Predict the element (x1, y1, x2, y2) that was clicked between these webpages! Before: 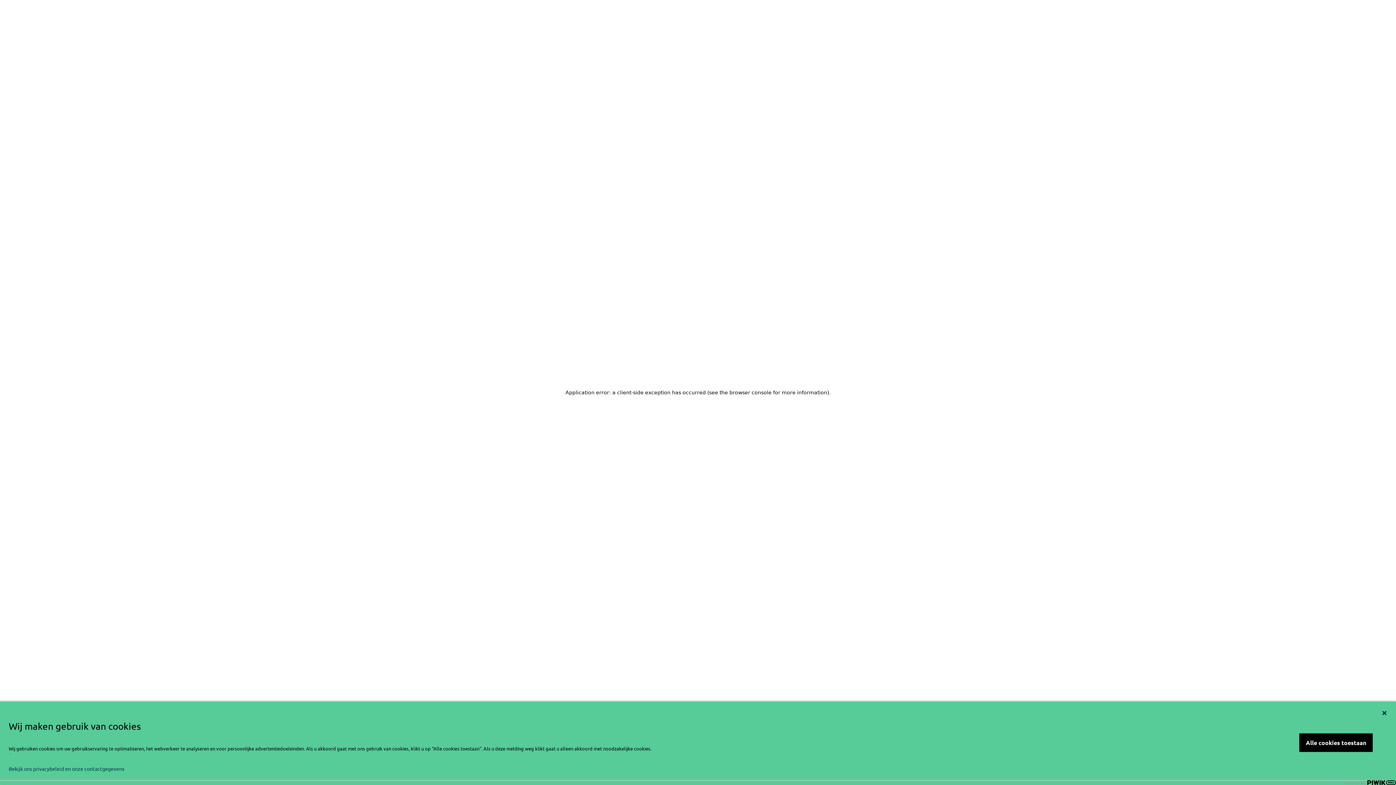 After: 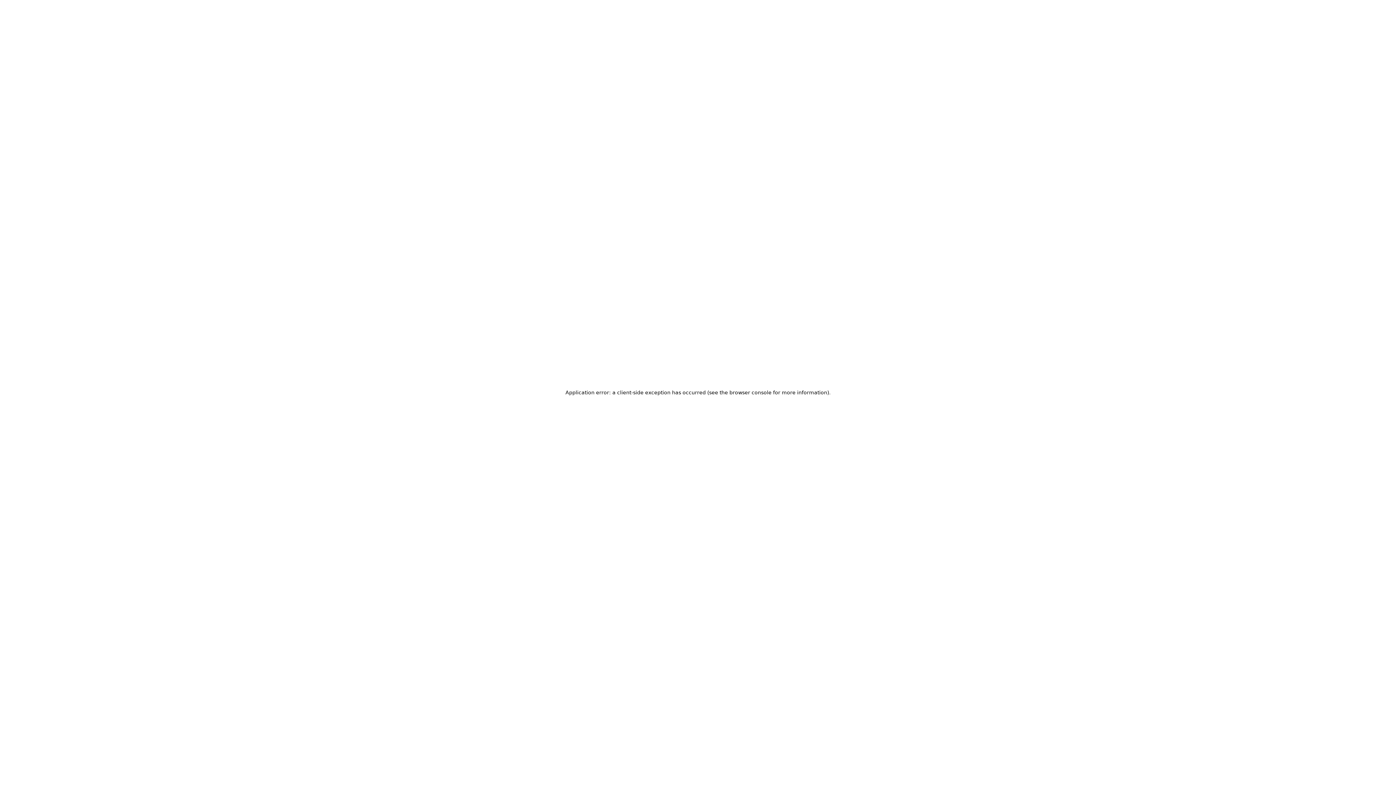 Action: label: Alle cookies toestaan bbox: (1299, 733, 1373, 752)